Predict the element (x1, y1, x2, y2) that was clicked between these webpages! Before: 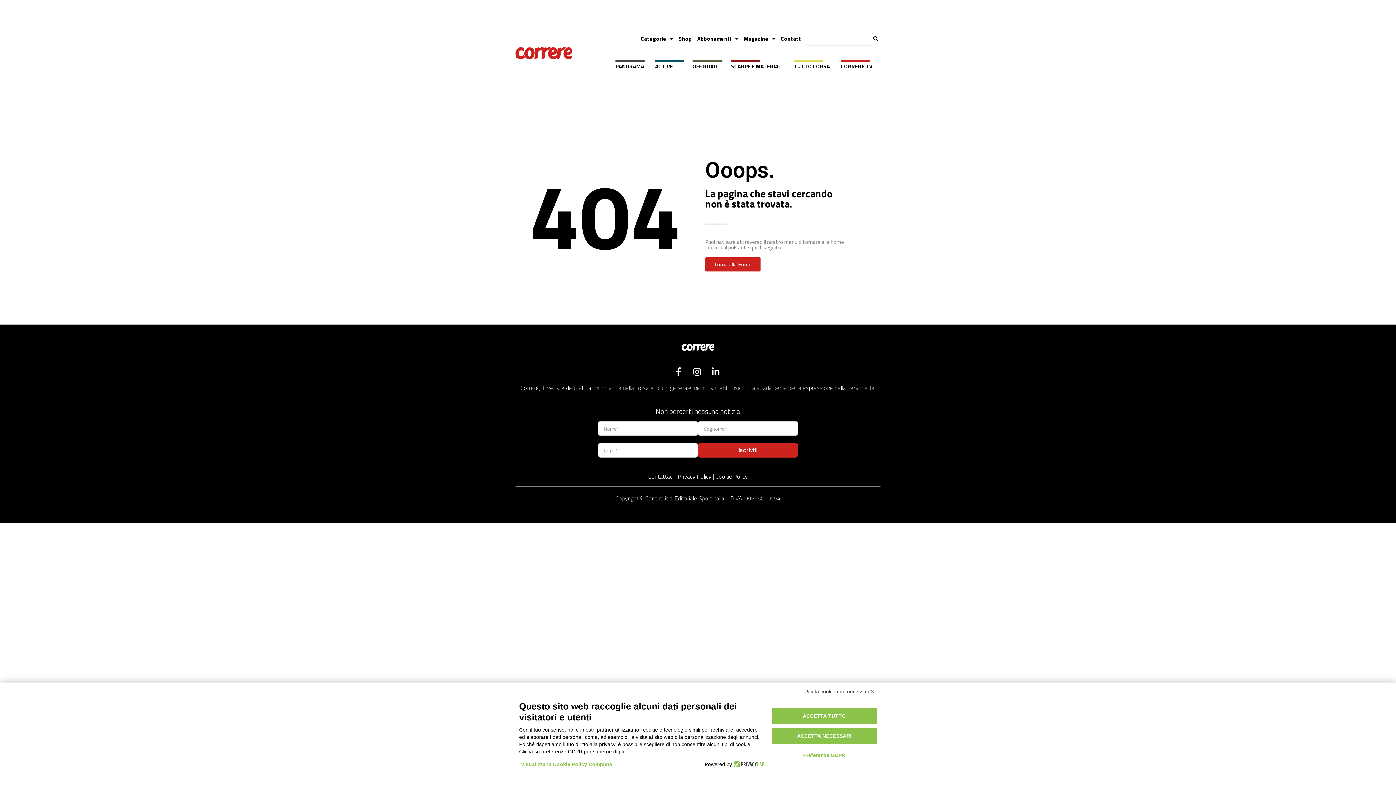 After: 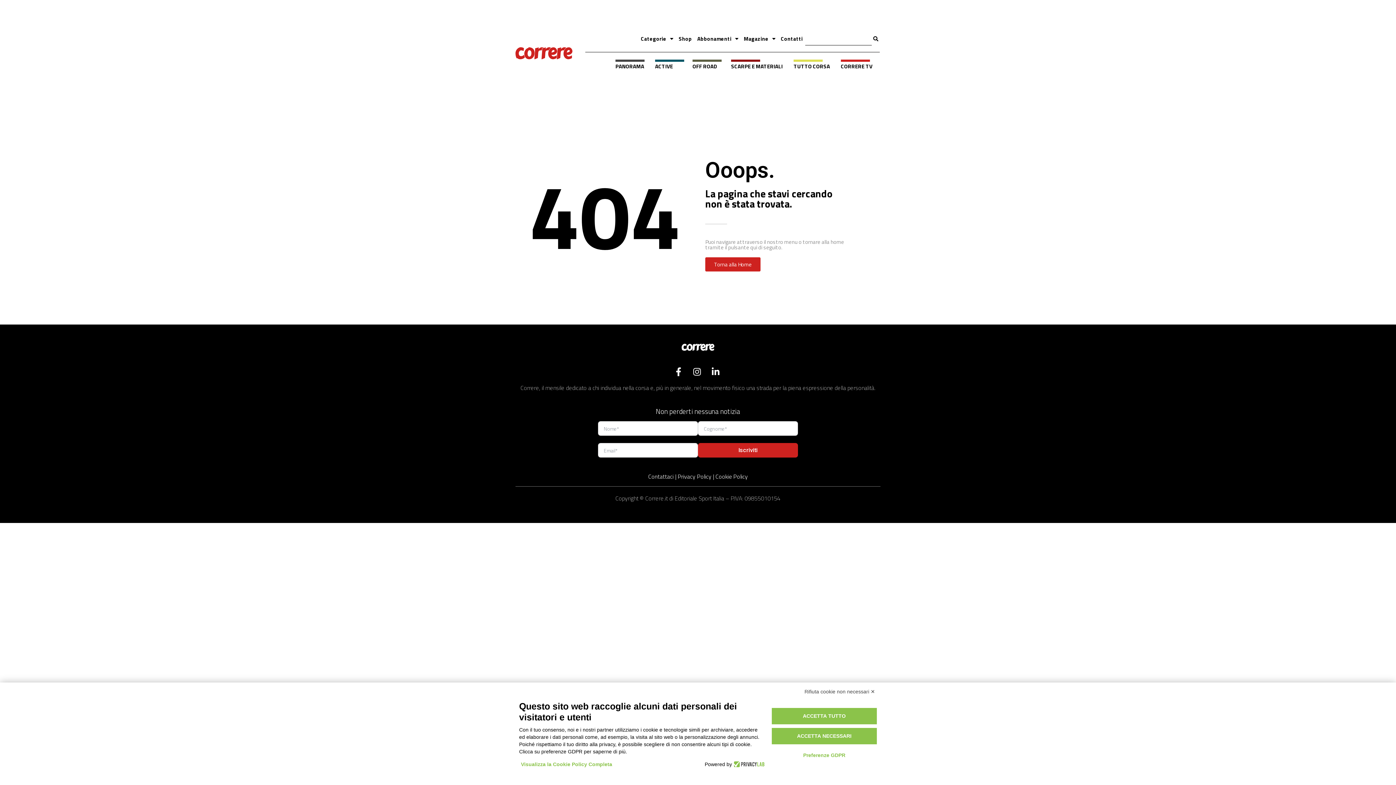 Action: bbox: (732, 761, 764, 768)